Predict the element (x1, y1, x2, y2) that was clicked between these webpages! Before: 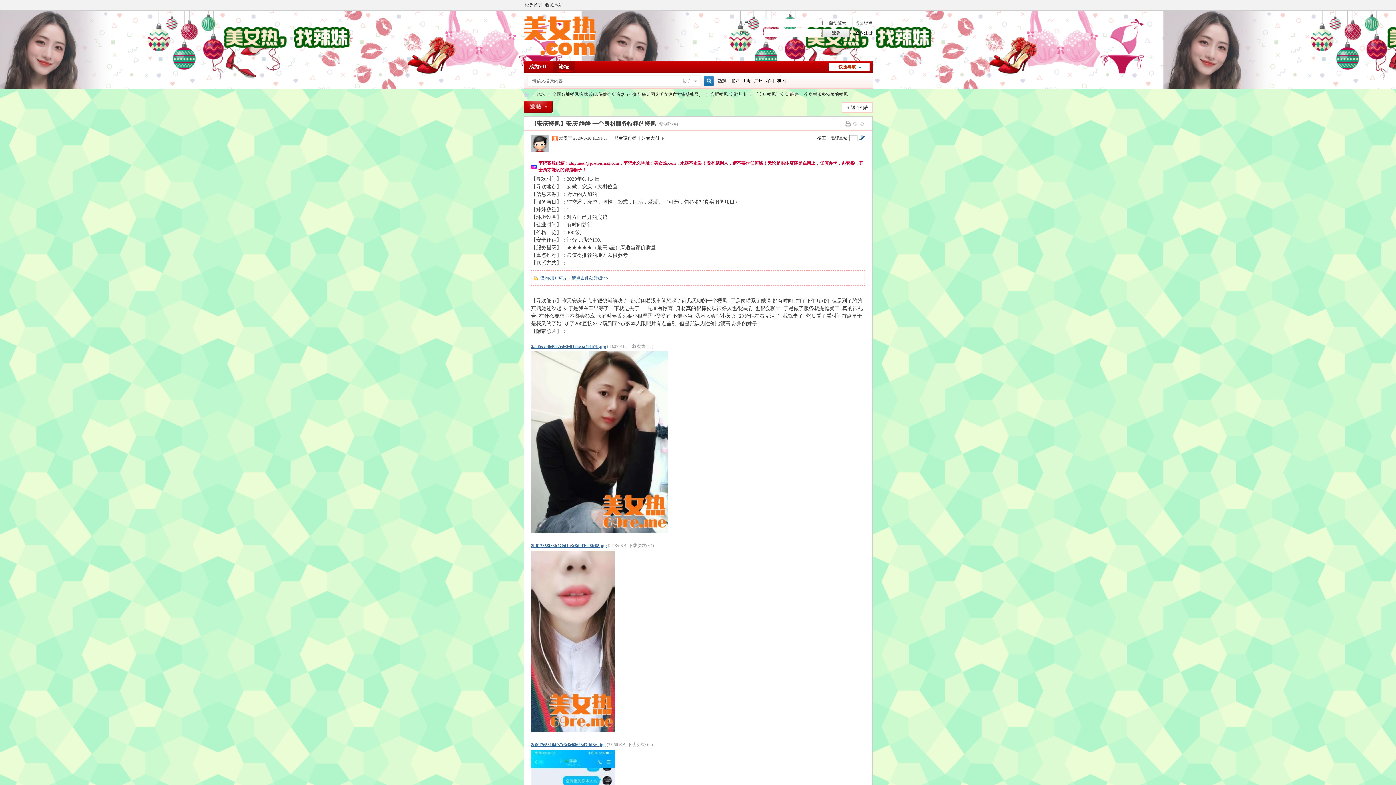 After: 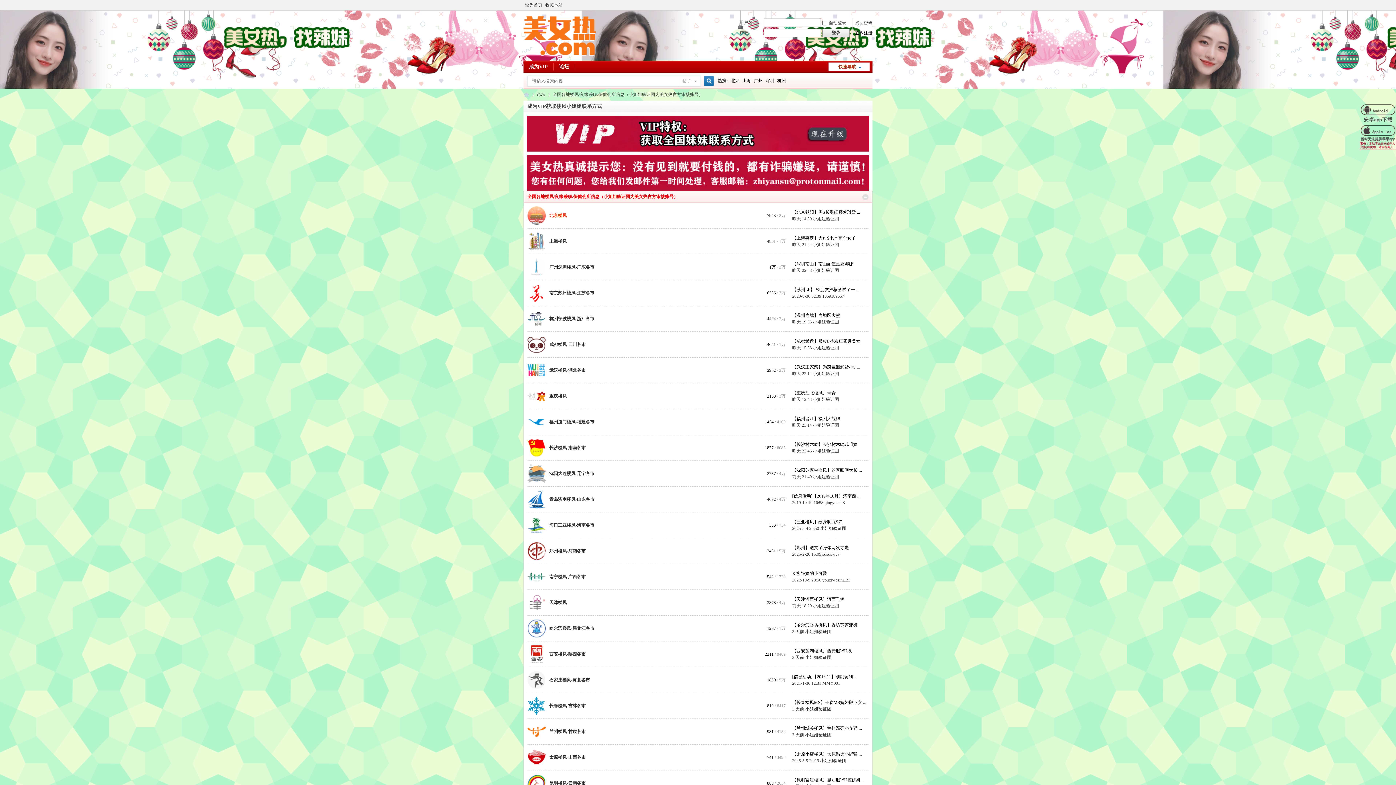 Action: label: 全国各地楼凤/良家兼职/保健会所信息（小姐姐验证团为美女热官方审核账号） bbox: (552, 89, 703, 100)